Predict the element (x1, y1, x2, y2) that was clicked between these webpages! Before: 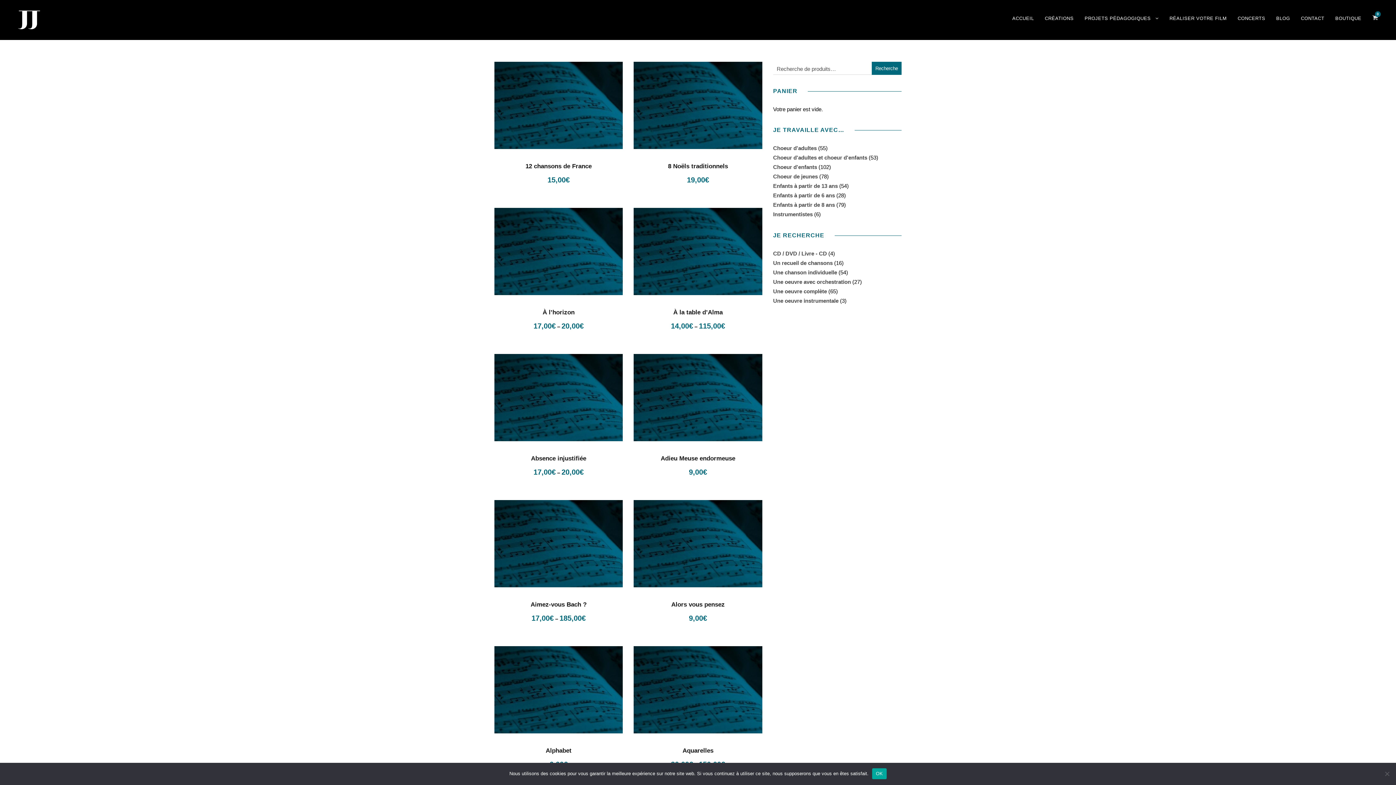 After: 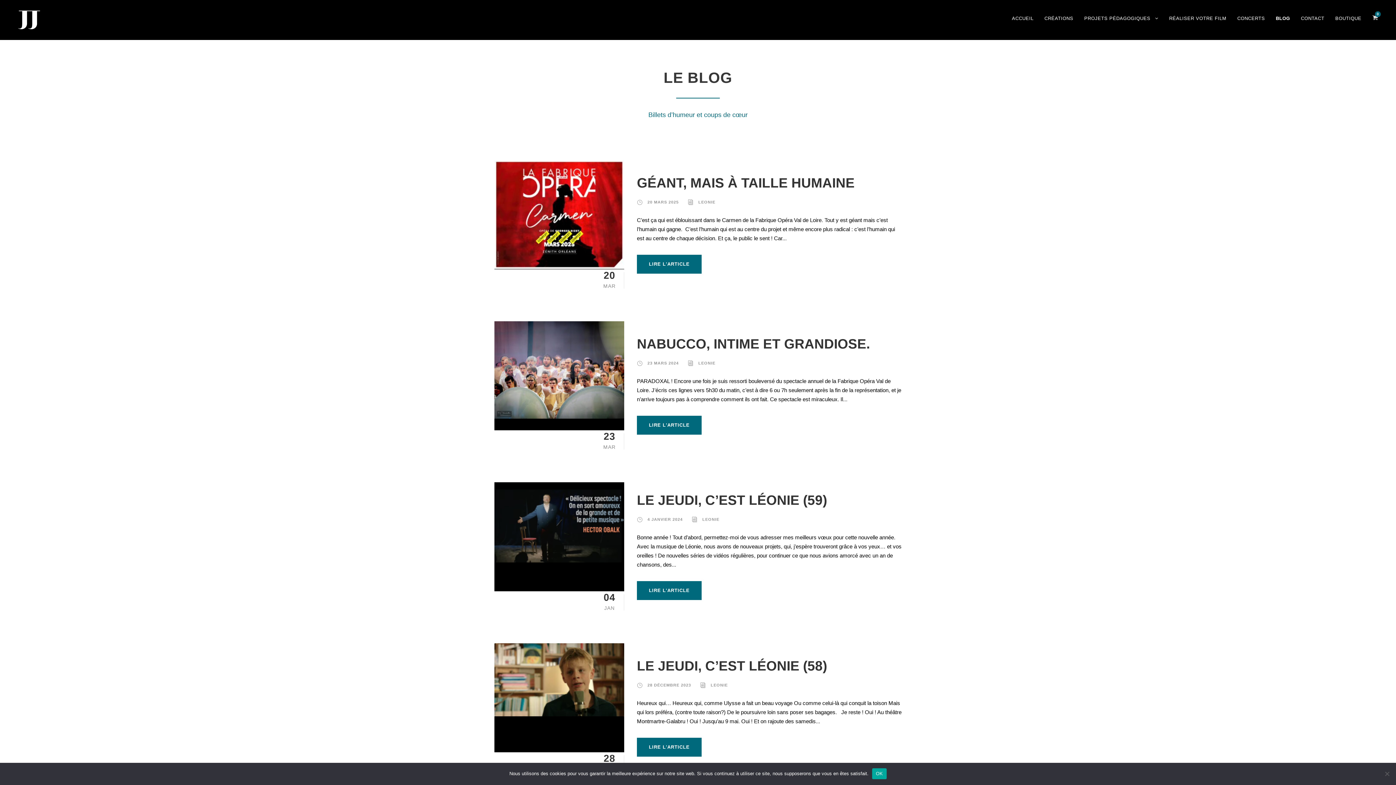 Action: bbox: (1276, 14, 1290, 33) label: BLOG